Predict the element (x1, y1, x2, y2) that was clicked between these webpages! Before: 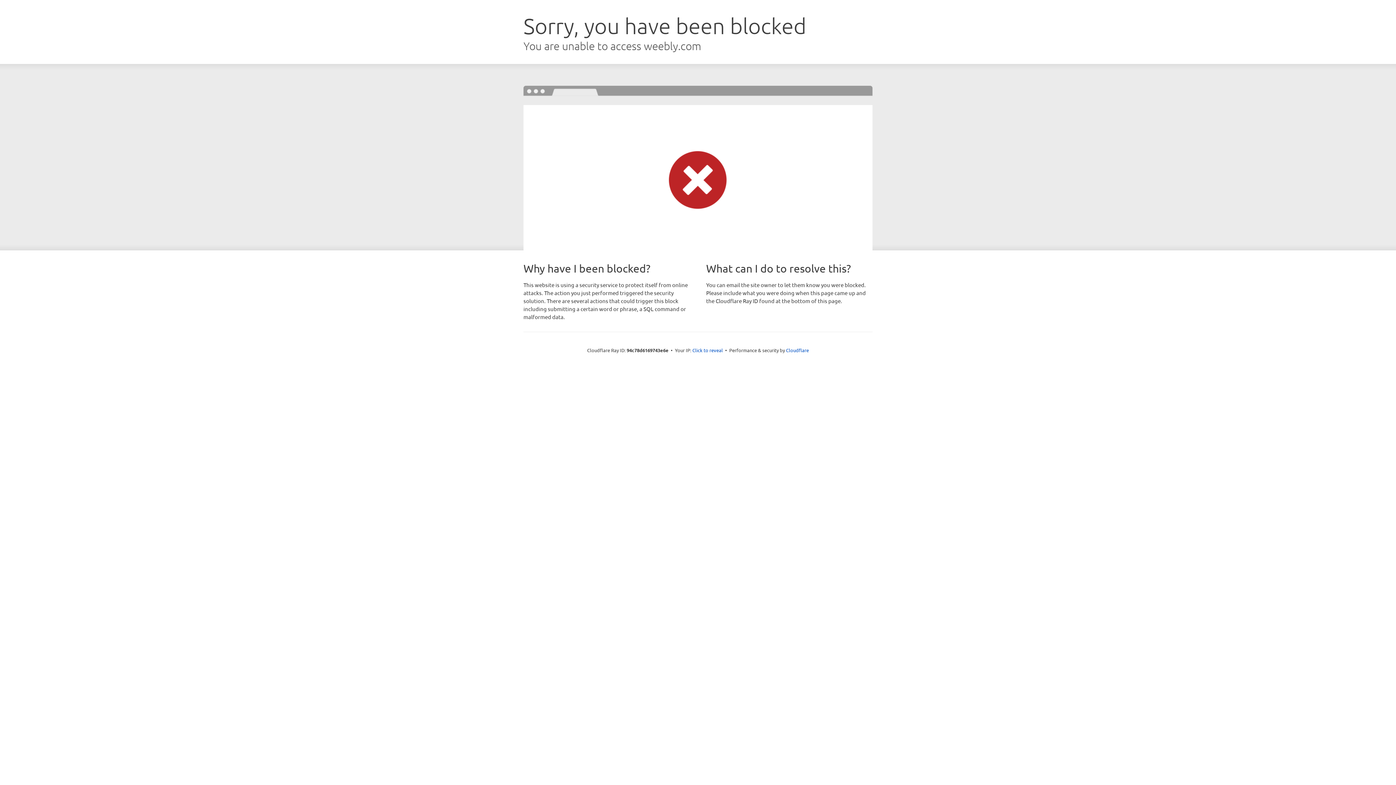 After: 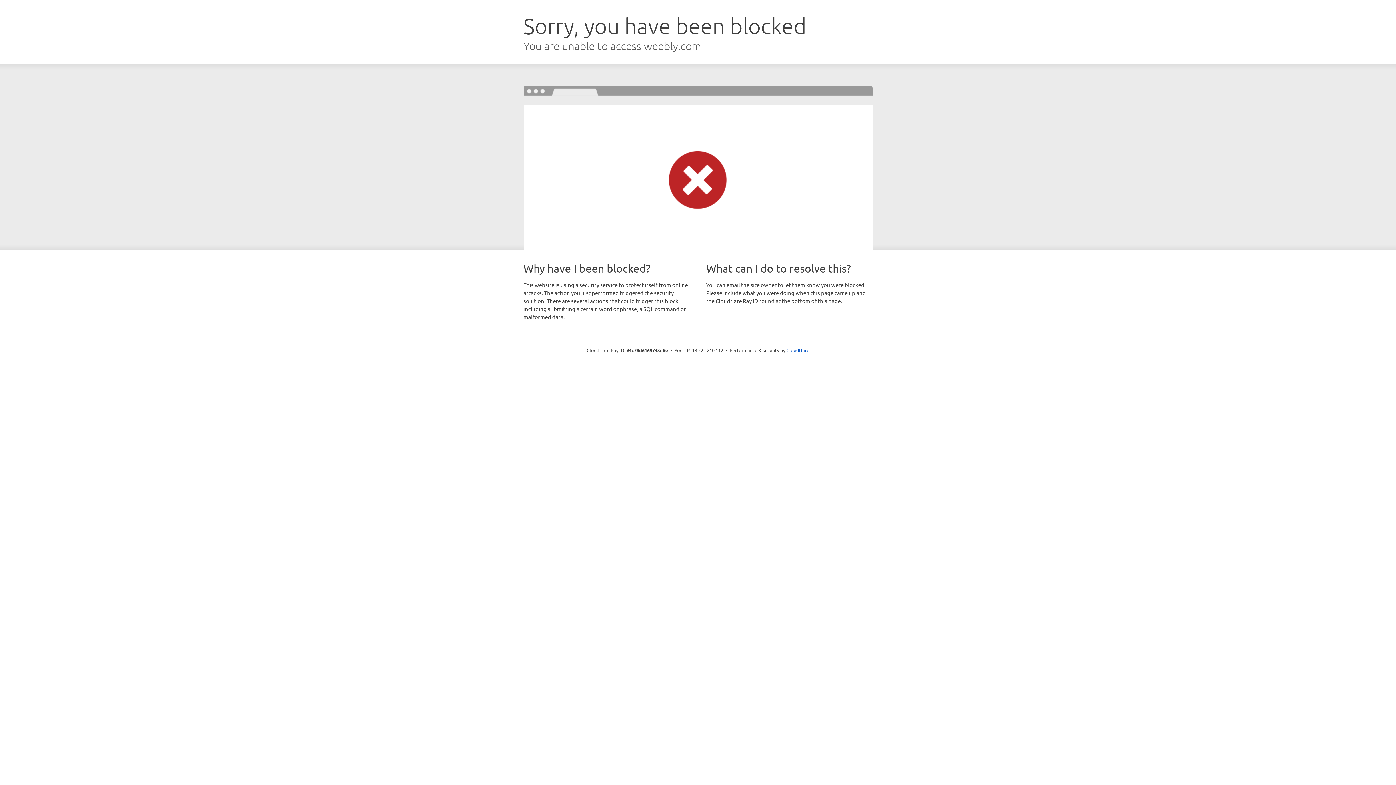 Action: bbox: (692, 346, 723, 353) label: Click to reveal